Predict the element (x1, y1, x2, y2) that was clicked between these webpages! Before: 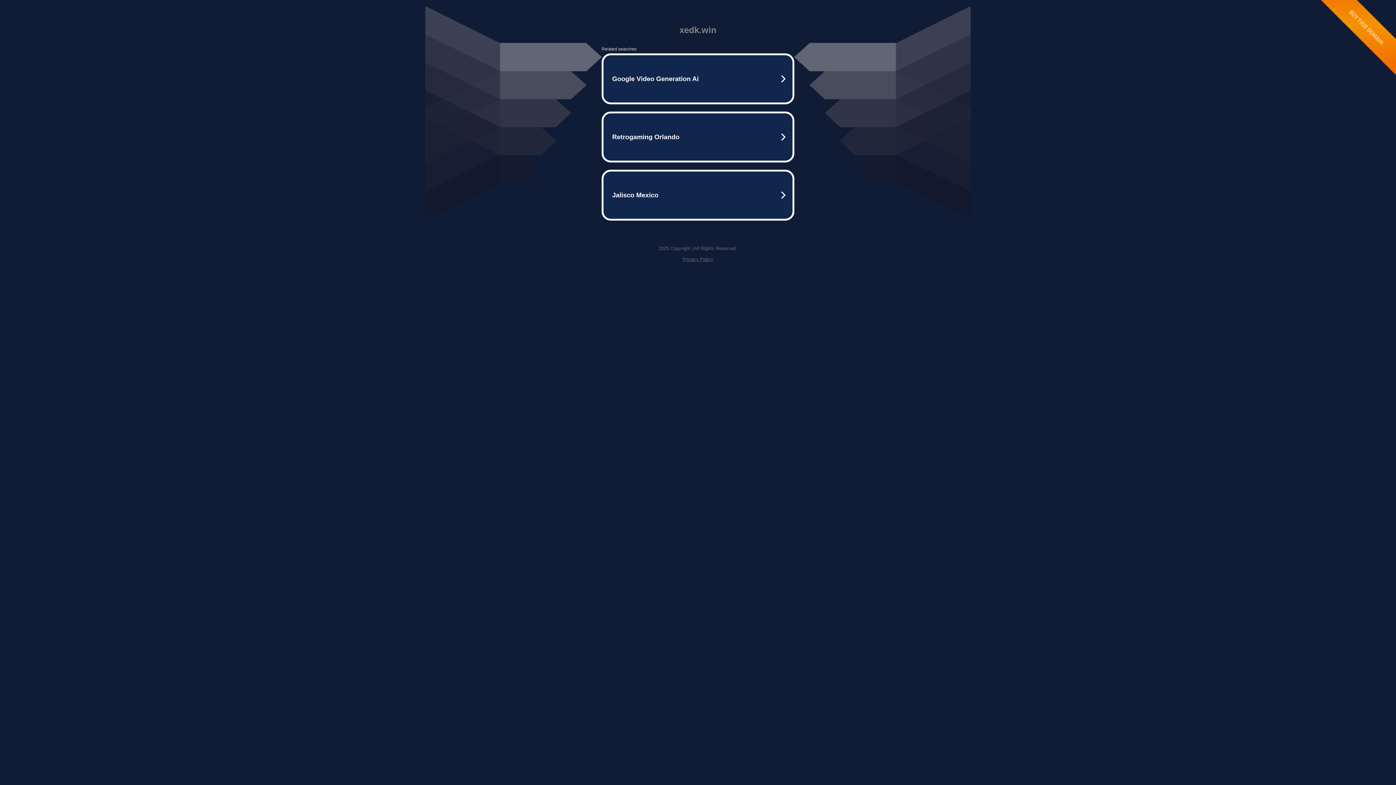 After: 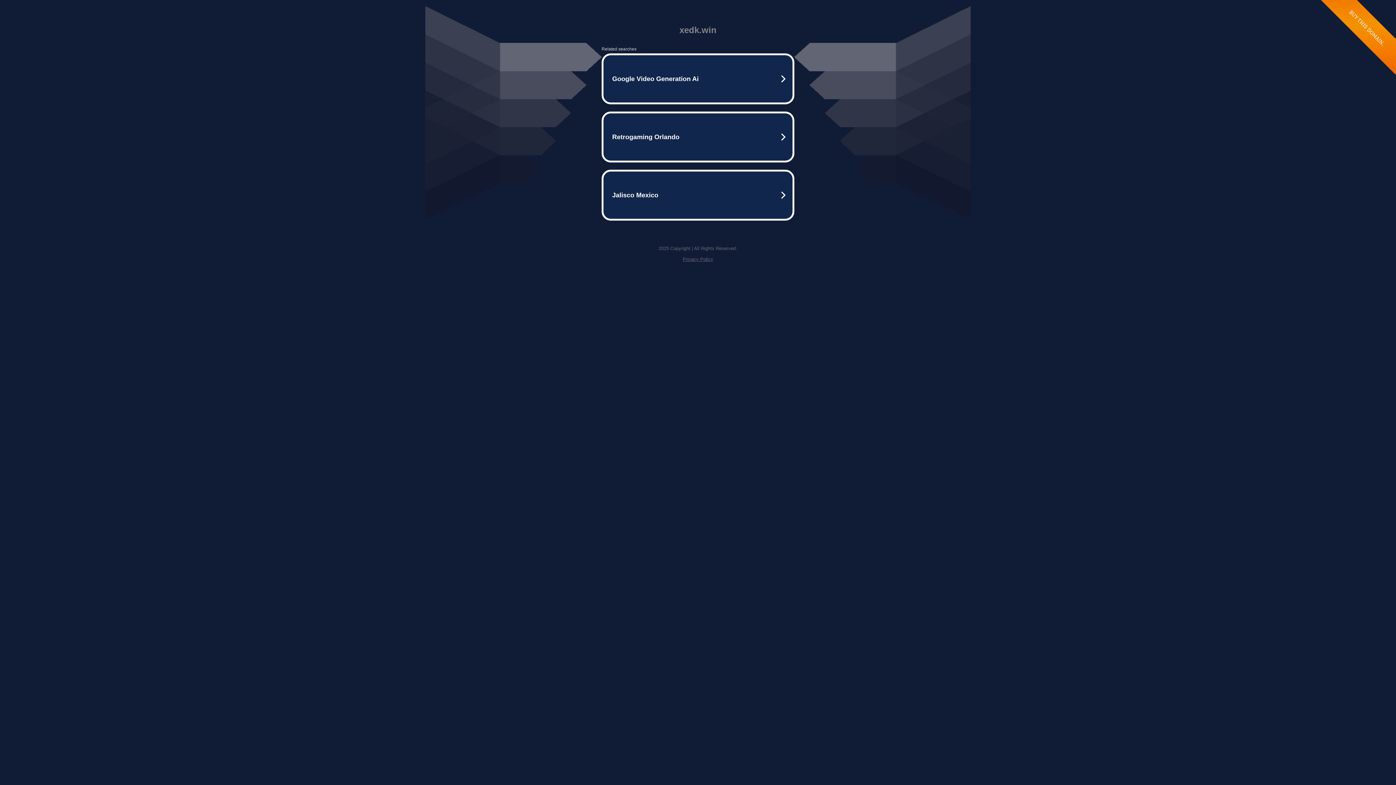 Action: label: Privacy Policy bbox: (682, 256, 713, 262)